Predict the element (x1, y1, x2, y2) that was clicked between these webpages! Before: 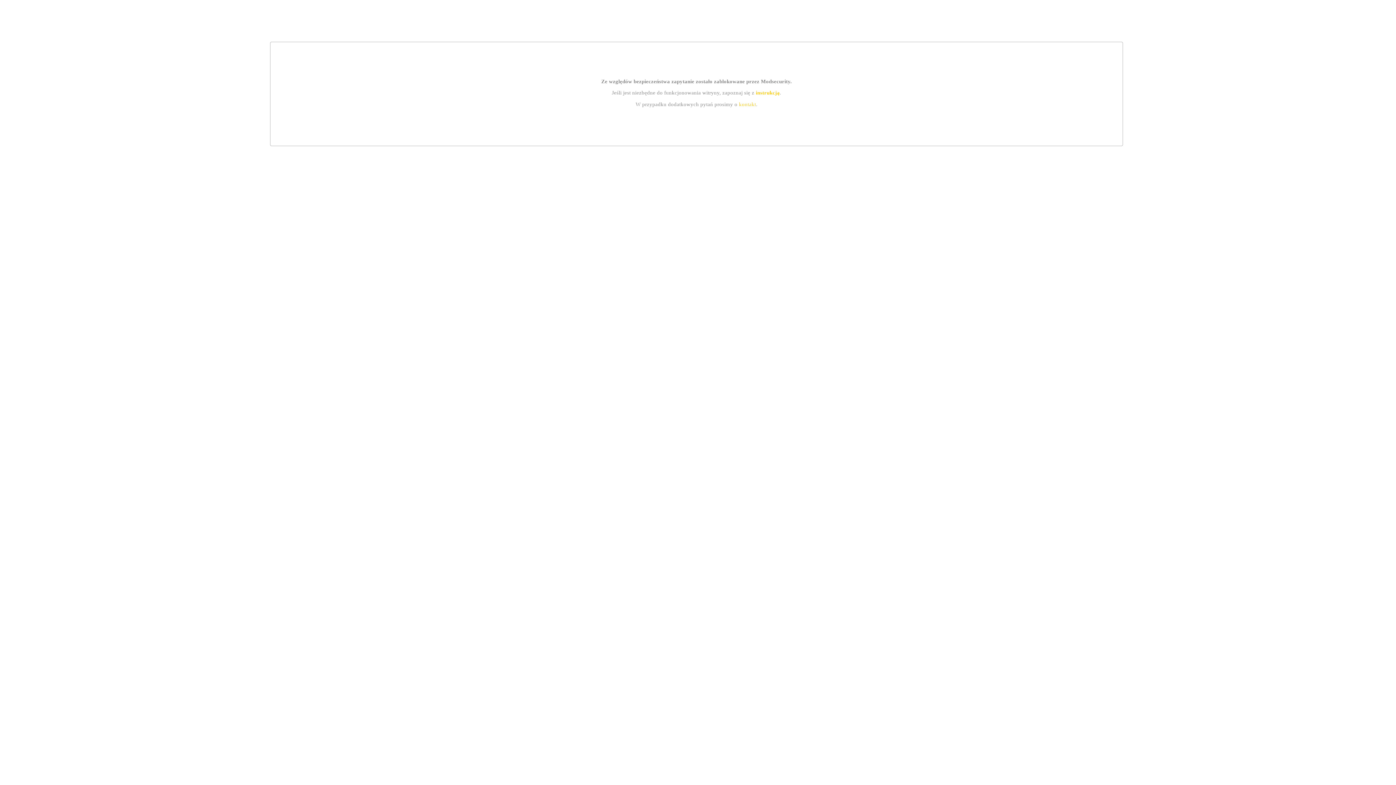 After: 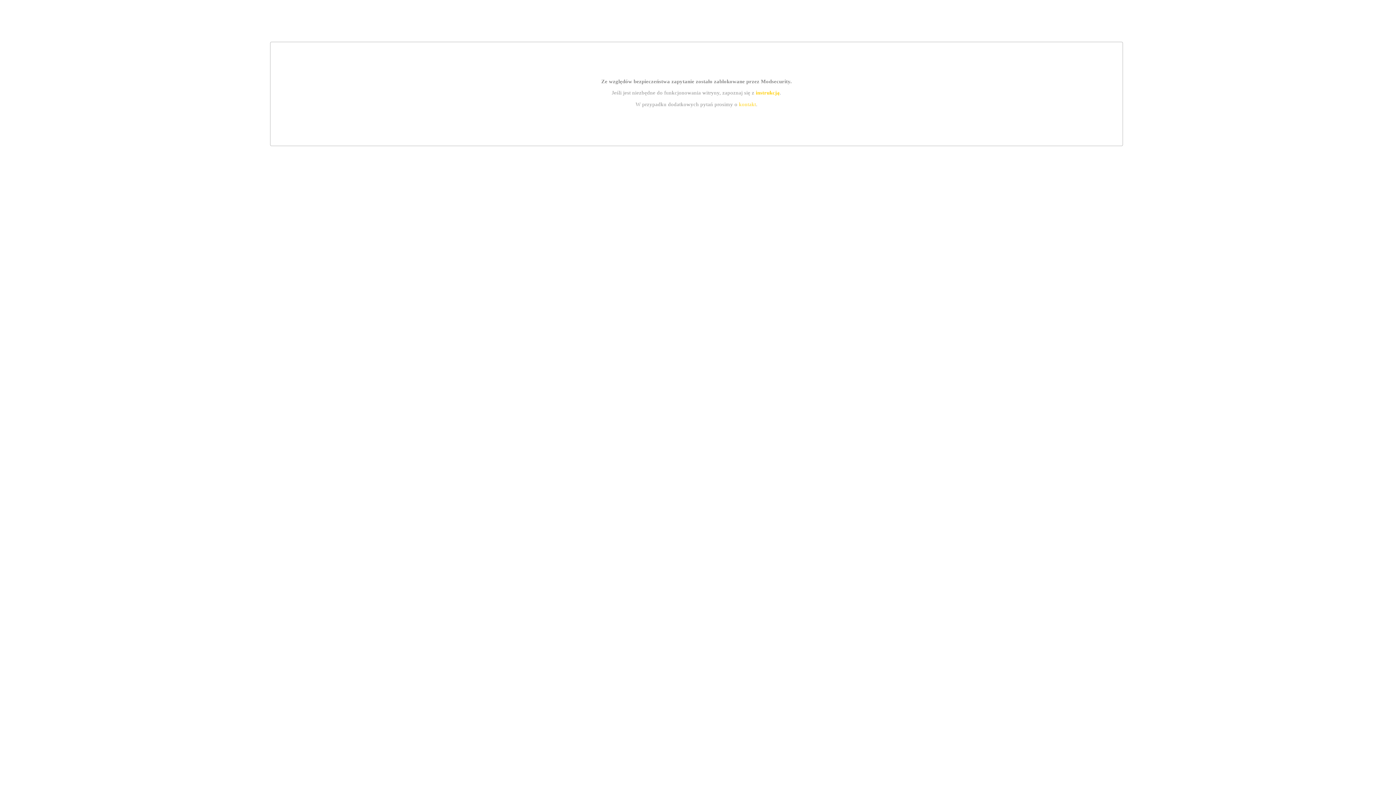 Action: label: instrukcją bbox: (755, 89, 779, 95)